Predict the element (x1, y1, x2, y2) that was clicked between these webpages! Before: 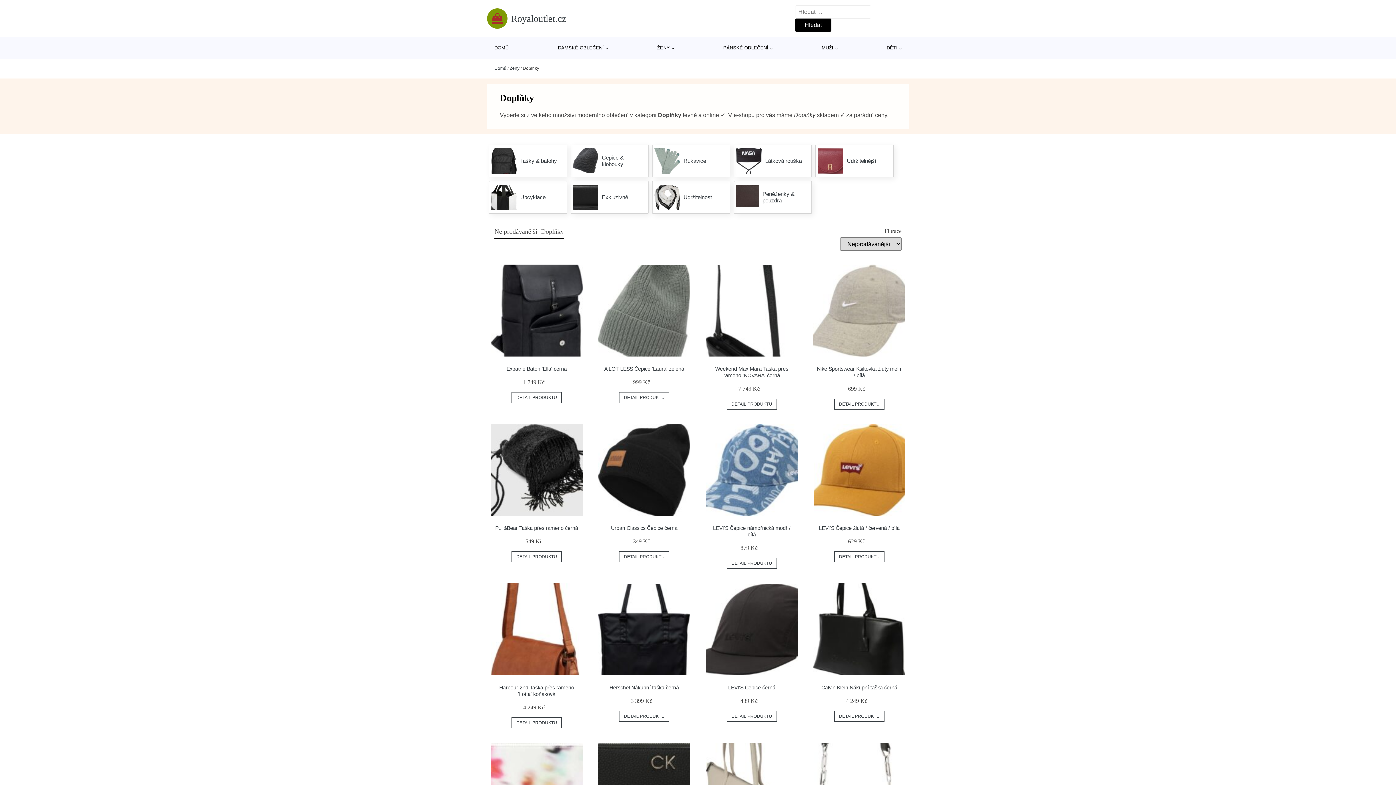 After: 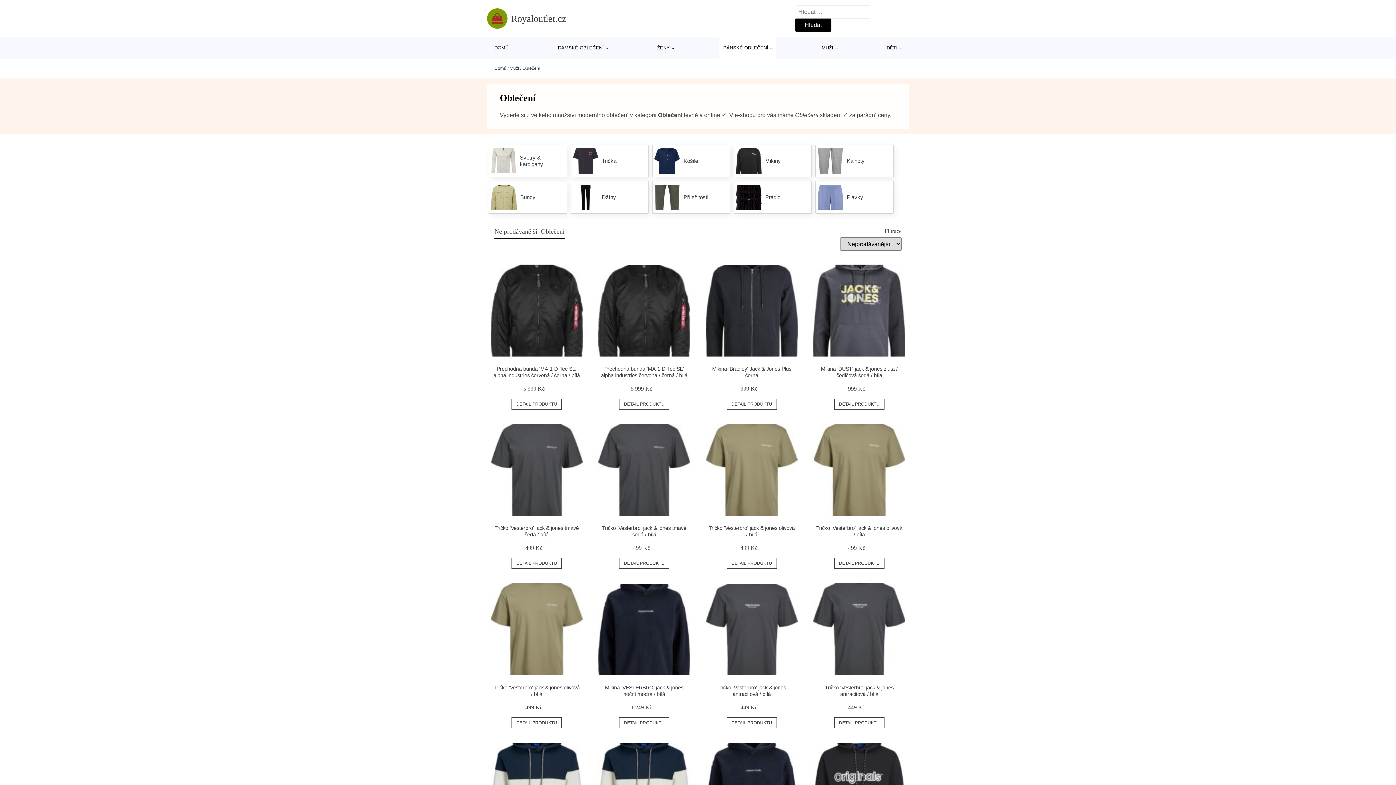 Action: bbox: (719, 37, 776, 58) label: PÁNSKÉ OBLEČENÍ